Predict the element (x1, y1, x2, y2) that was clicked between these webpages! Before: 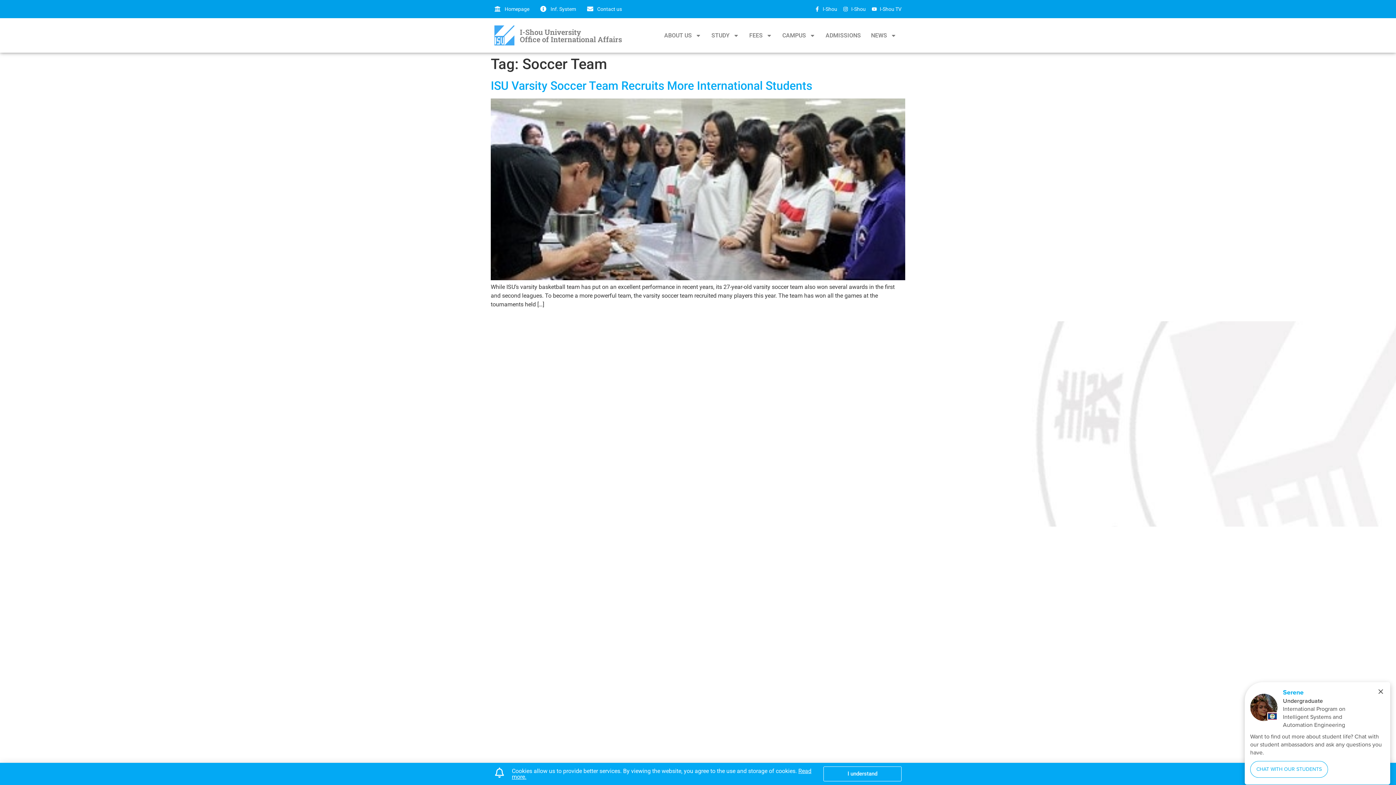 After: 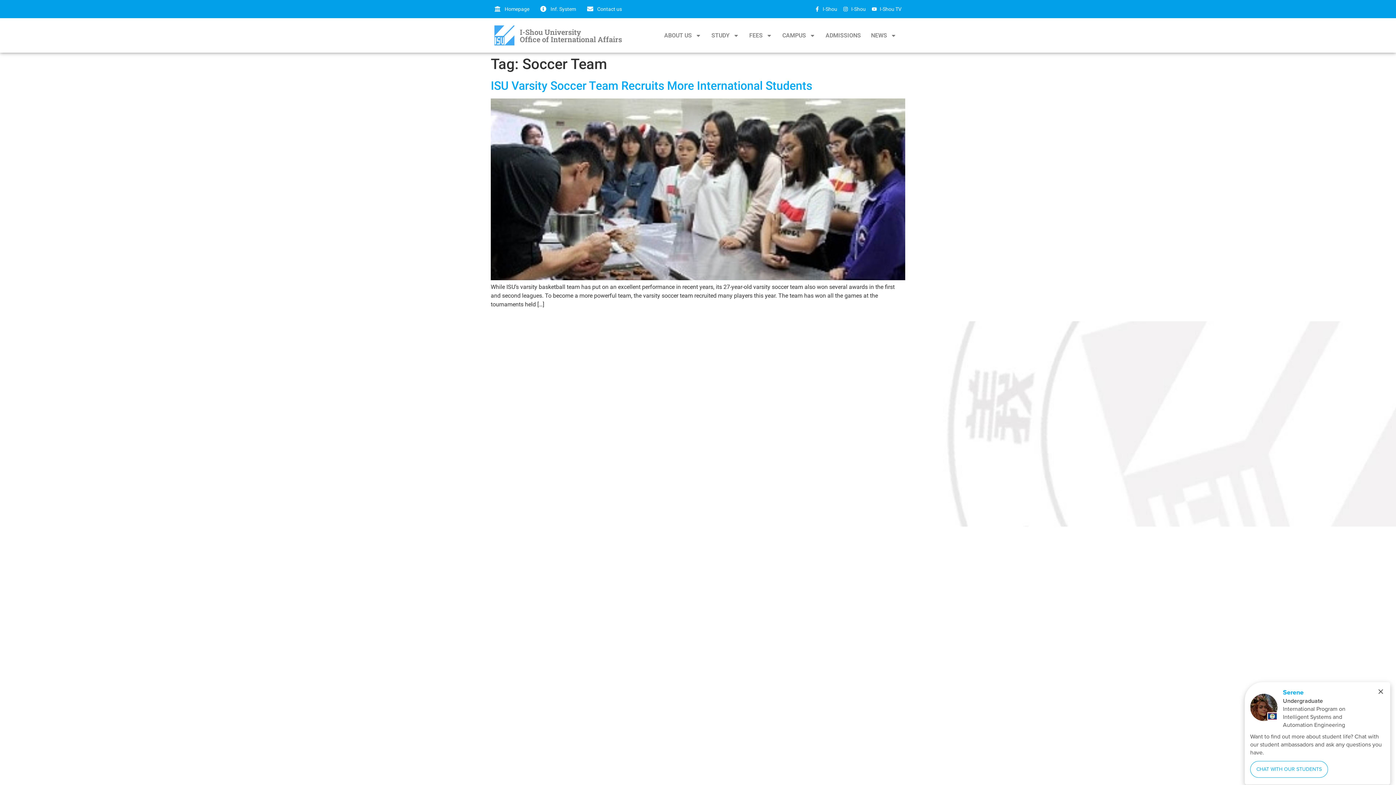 Action: label: I-Shou TV bbox: (871, 5, 901, 12)